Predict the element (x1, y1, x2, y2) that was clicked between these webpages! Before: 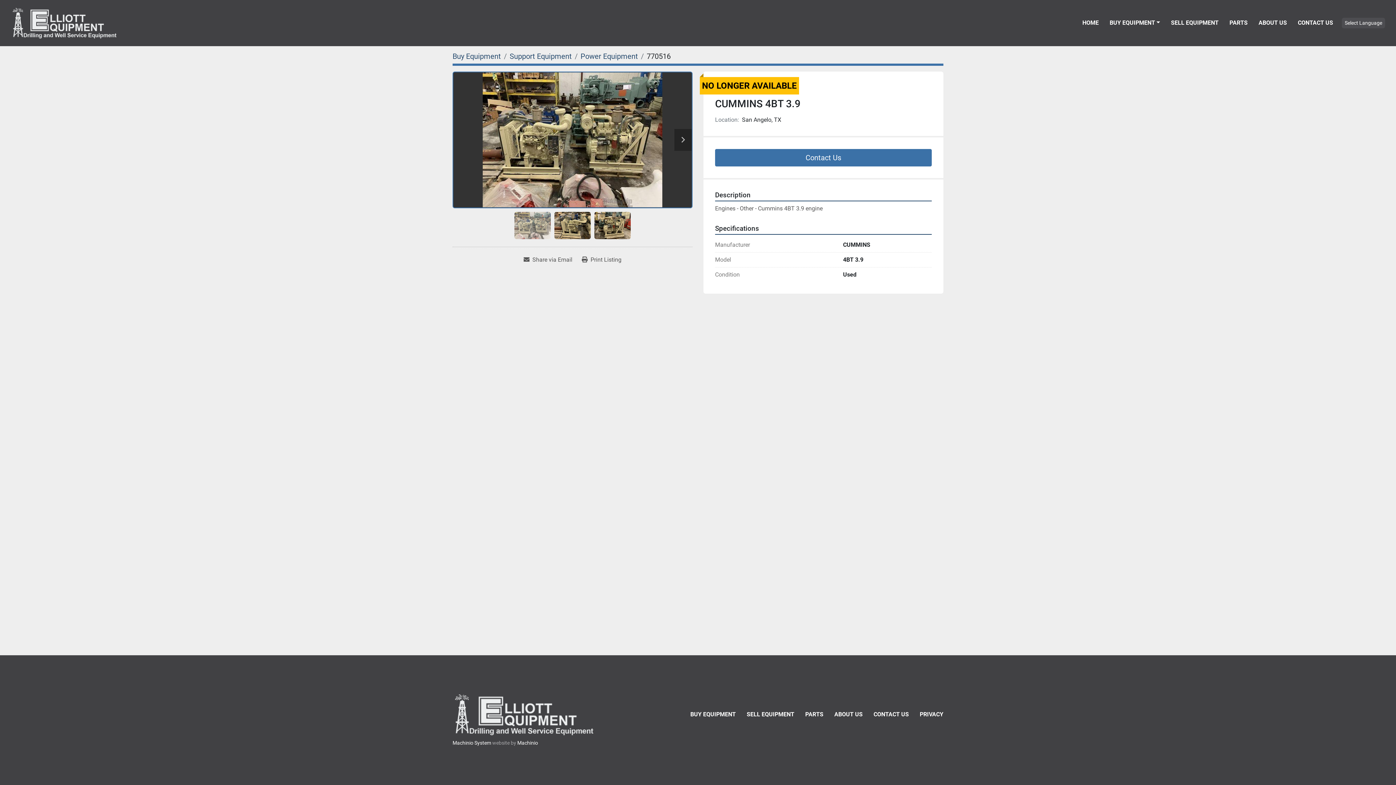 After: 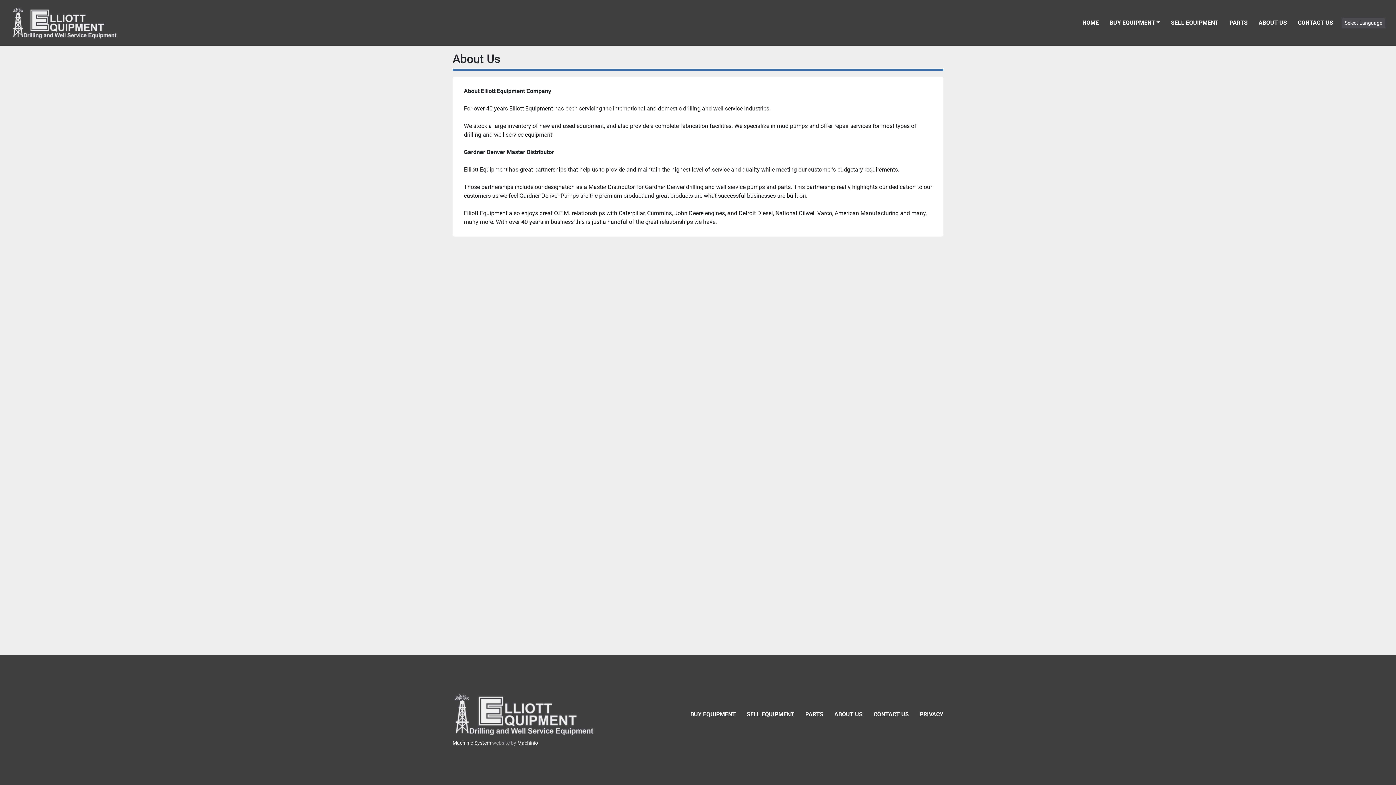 Action: label: ABOUT US bbox: (1258, 18, 1287, 27)